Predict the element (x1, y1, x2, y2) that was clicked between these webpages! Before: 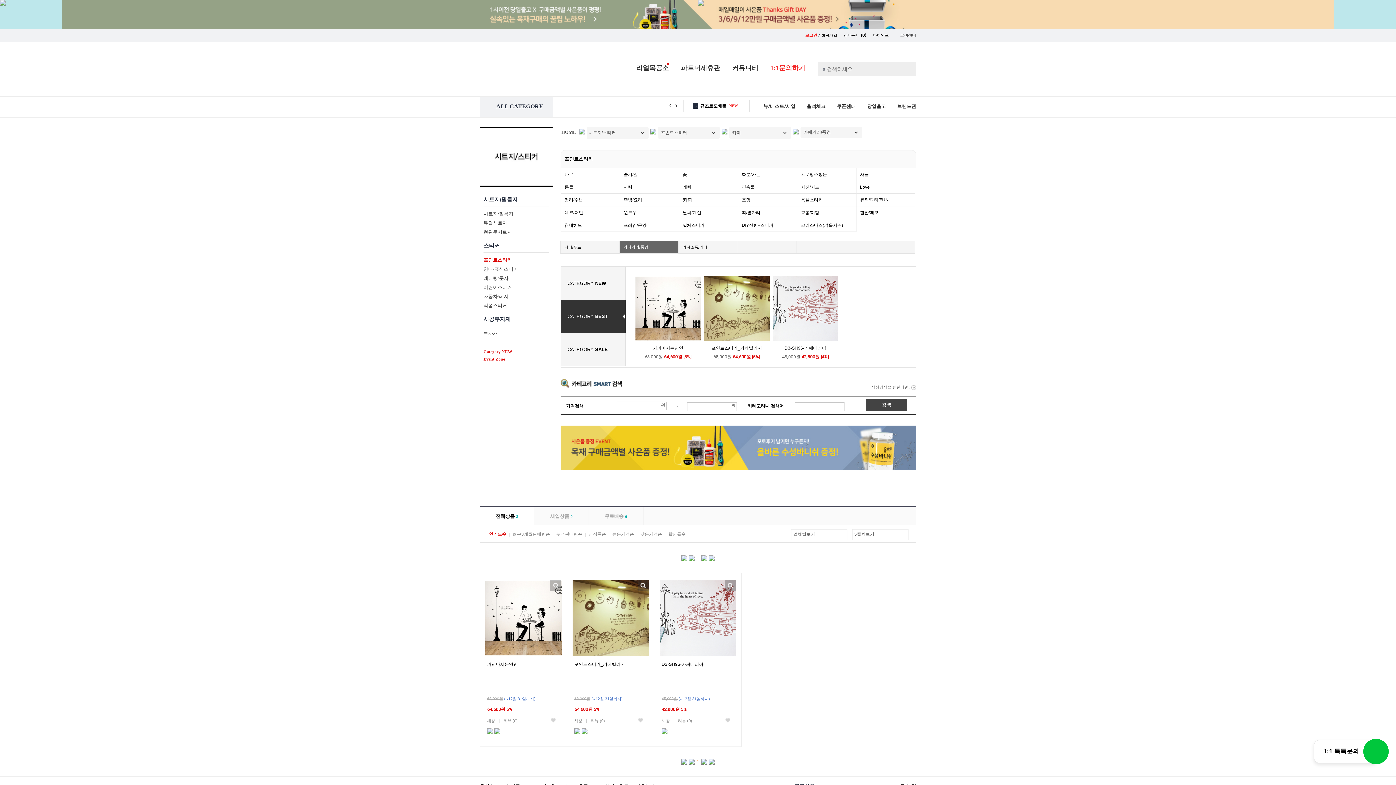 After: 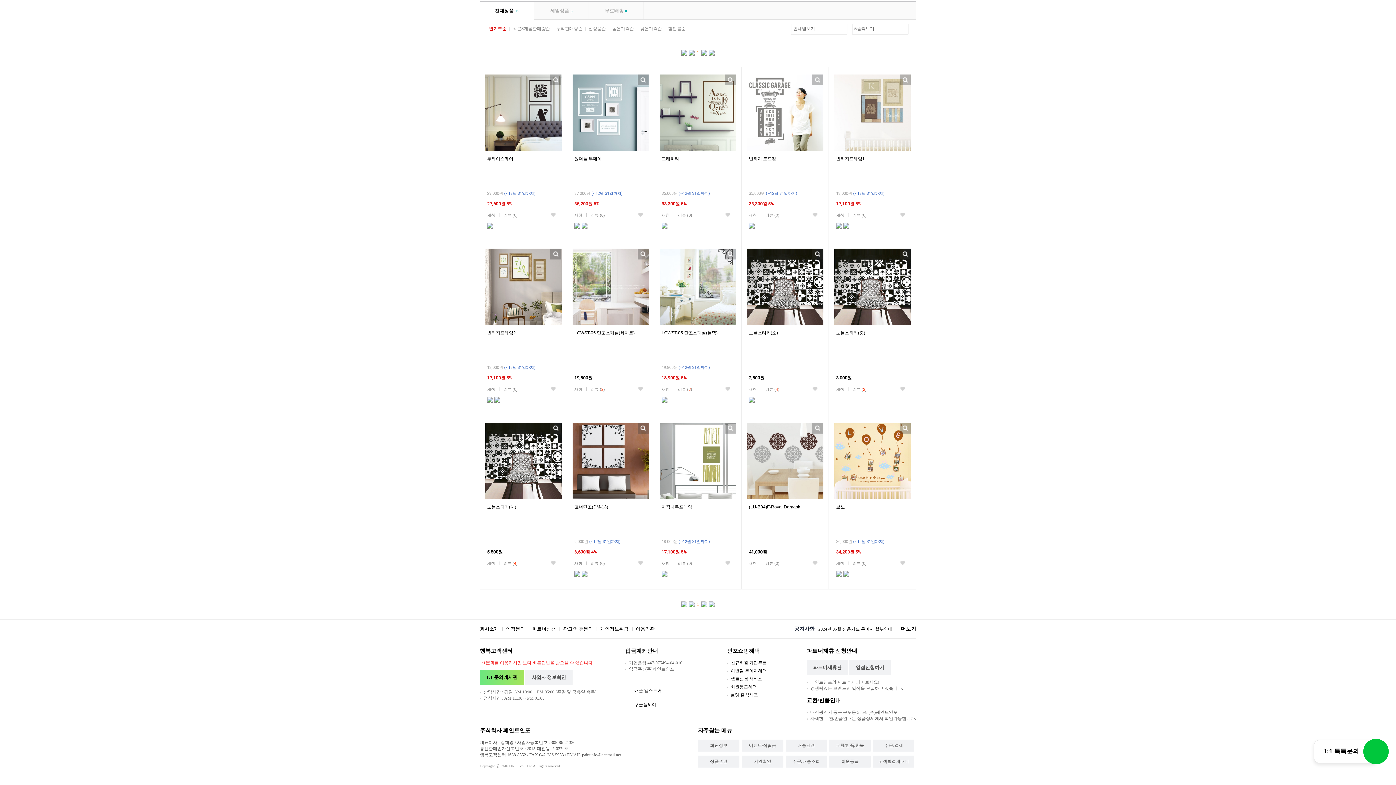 Action: bbox: (623, 222, 646, 228) label: 프레임/문양